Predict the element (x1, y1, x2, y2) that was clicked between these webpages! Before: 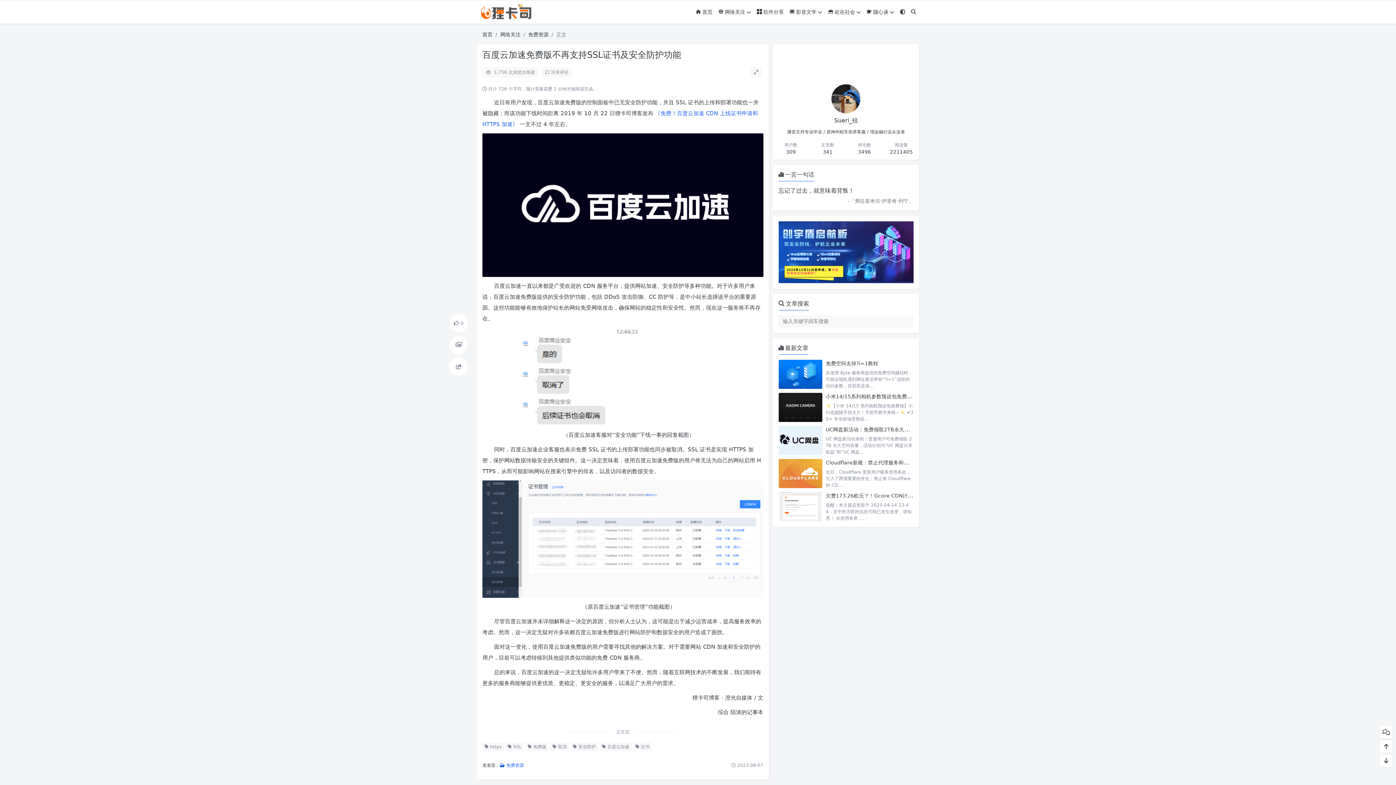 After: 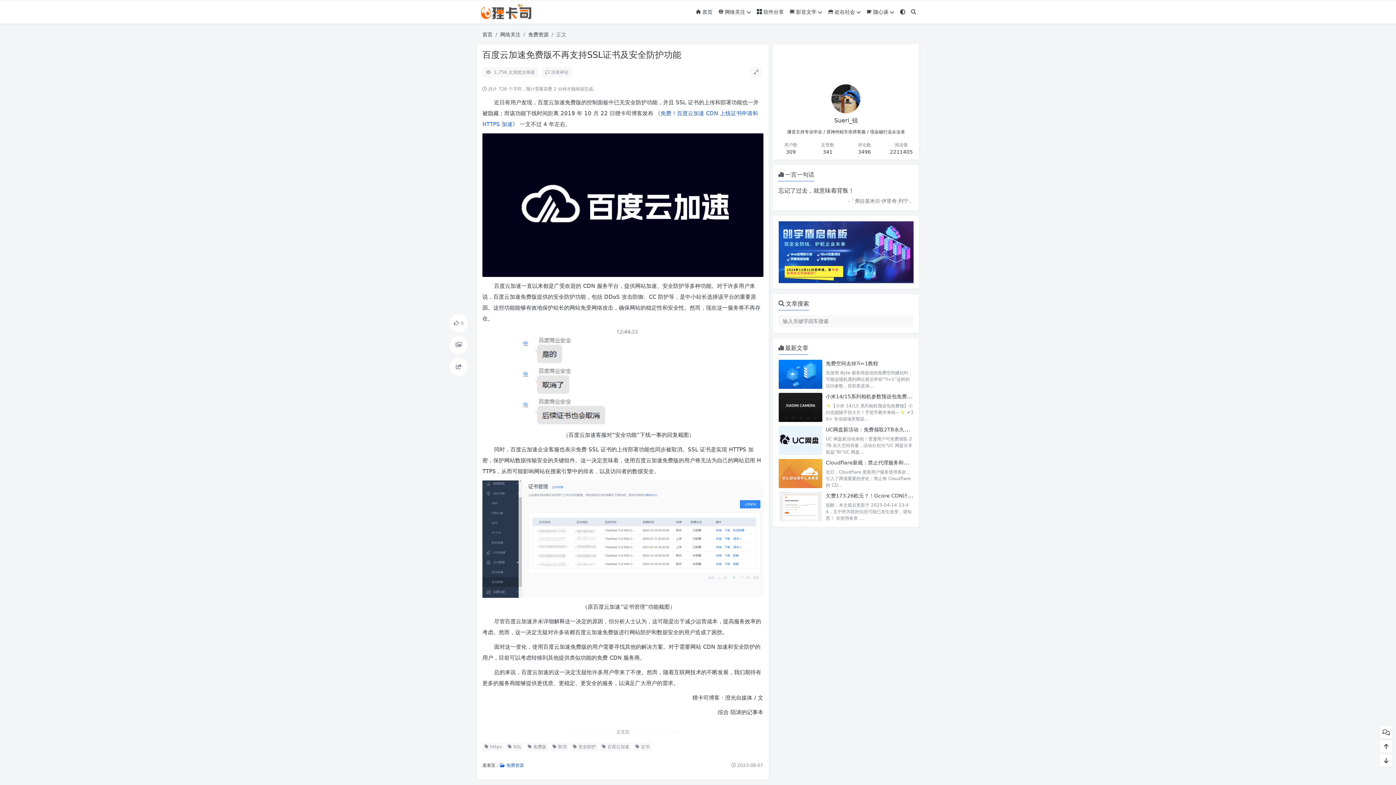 Action: bbox: (778, 249, 913, 254)